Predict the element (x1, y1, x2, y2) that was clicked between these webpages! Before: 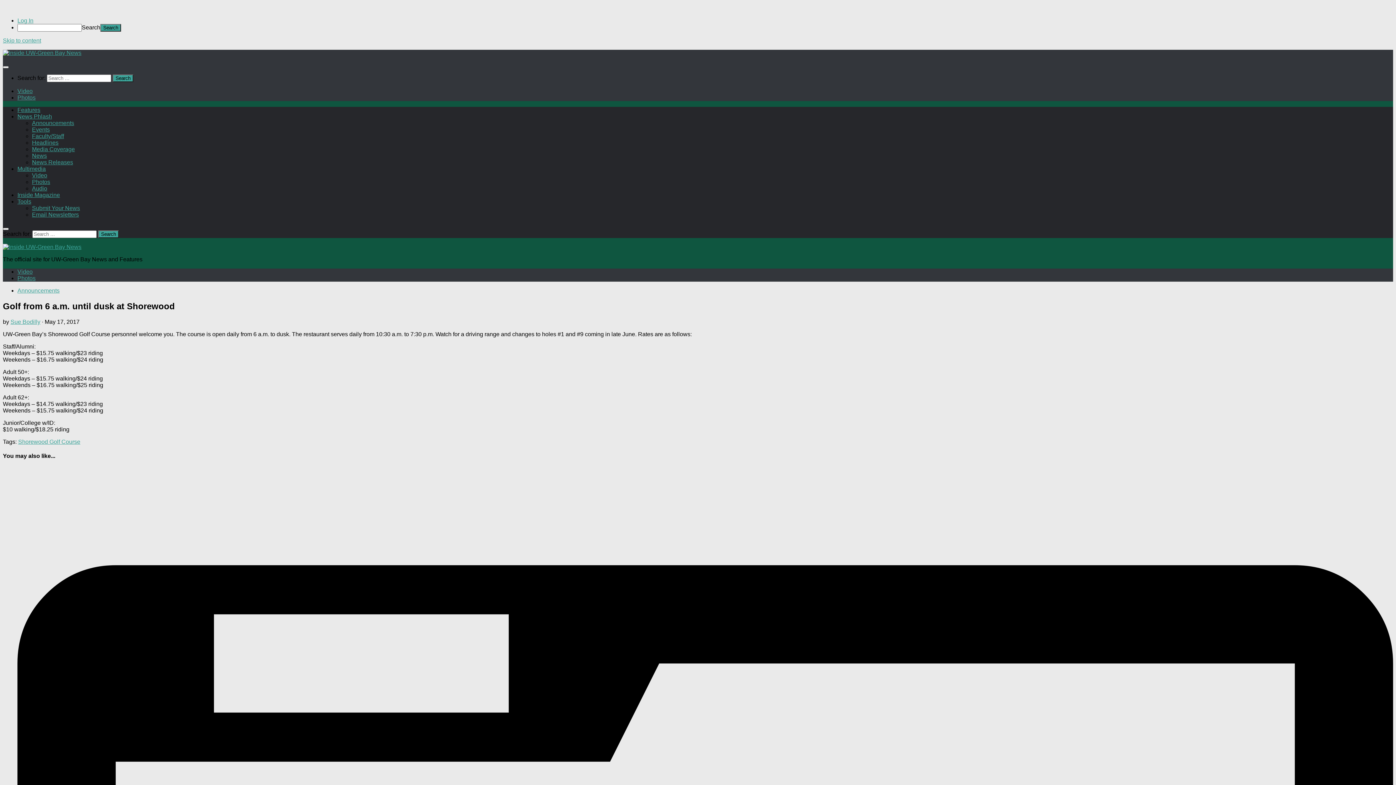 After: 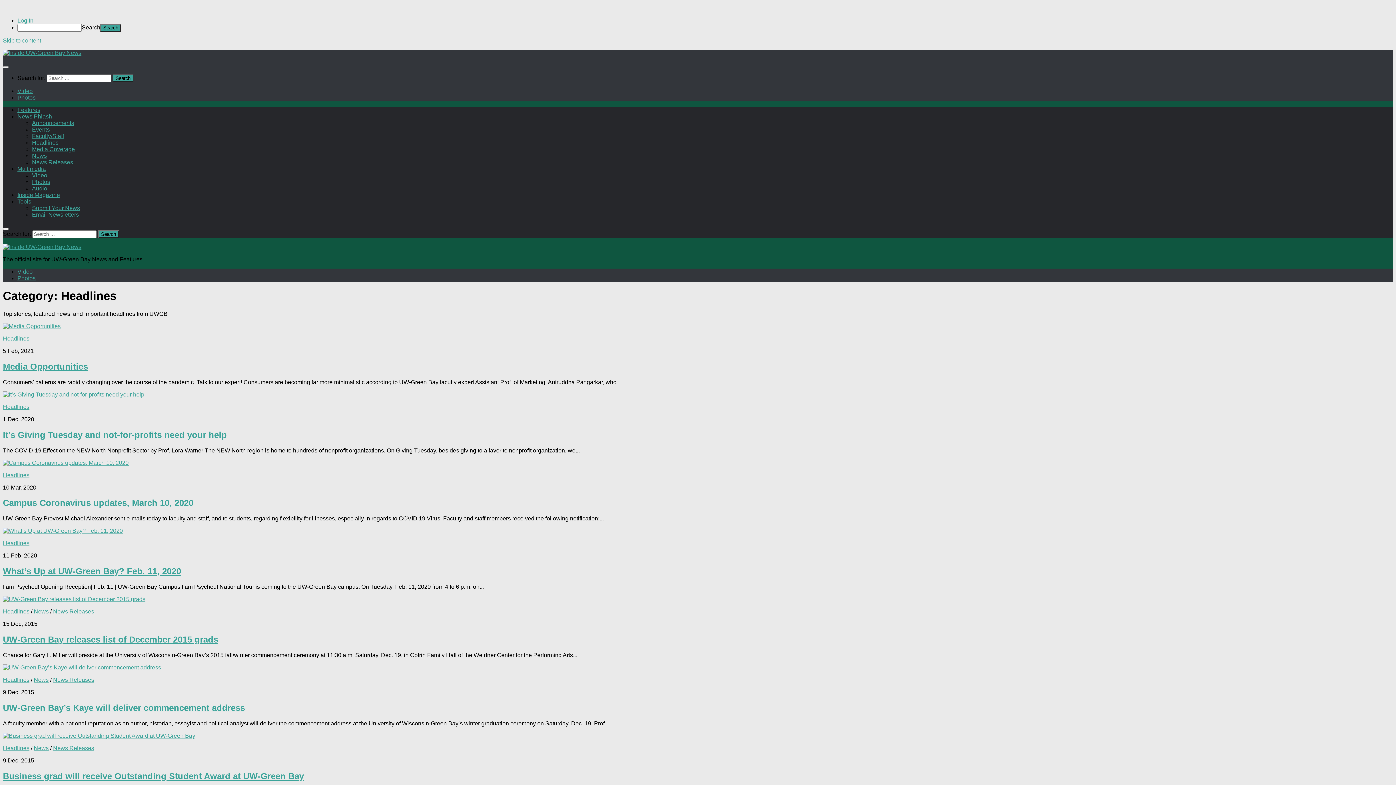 Action: label: Headlines bbox: (32, 139, 58, 145)